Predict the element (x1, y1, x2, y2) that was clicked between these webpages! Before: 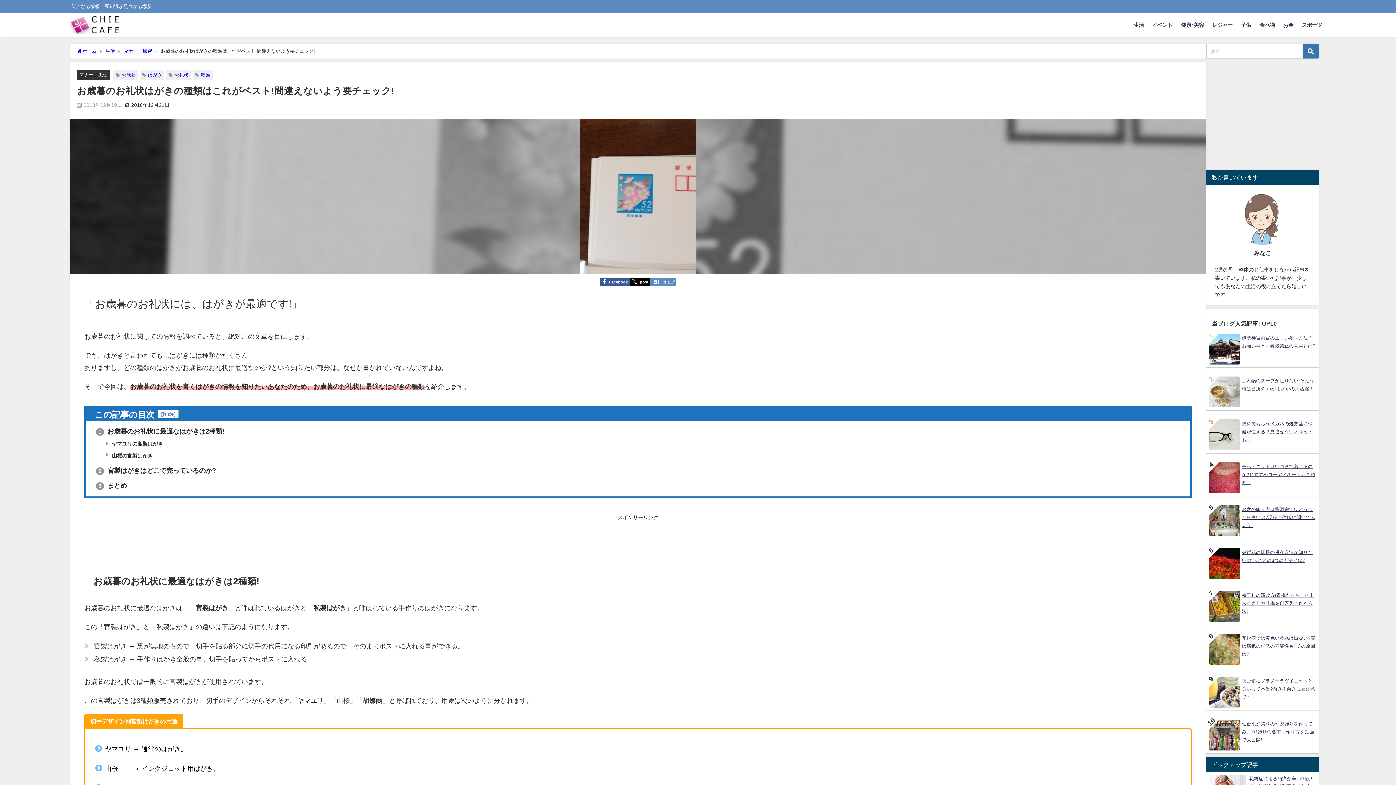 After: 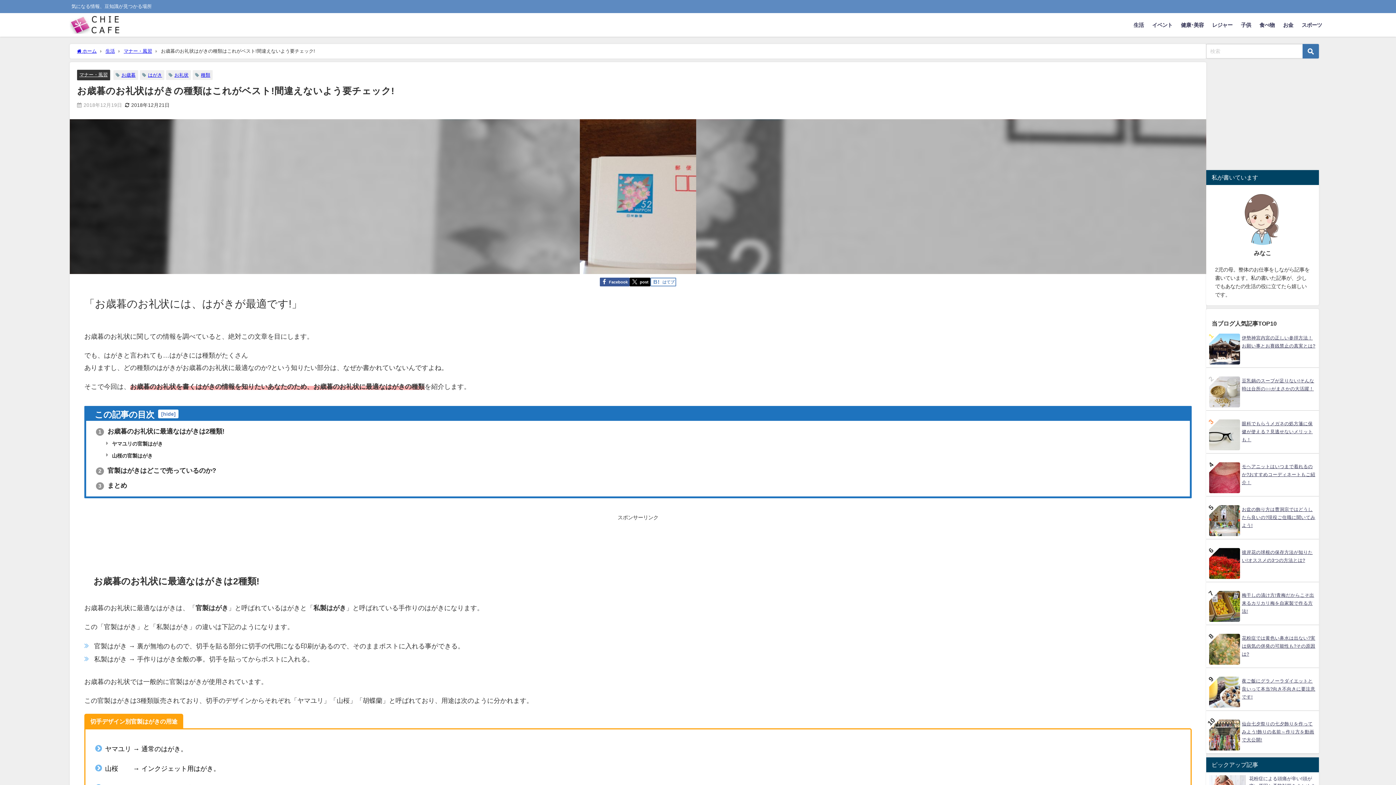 Action: bbox: (650, 277, 676, 286) label: はてブ